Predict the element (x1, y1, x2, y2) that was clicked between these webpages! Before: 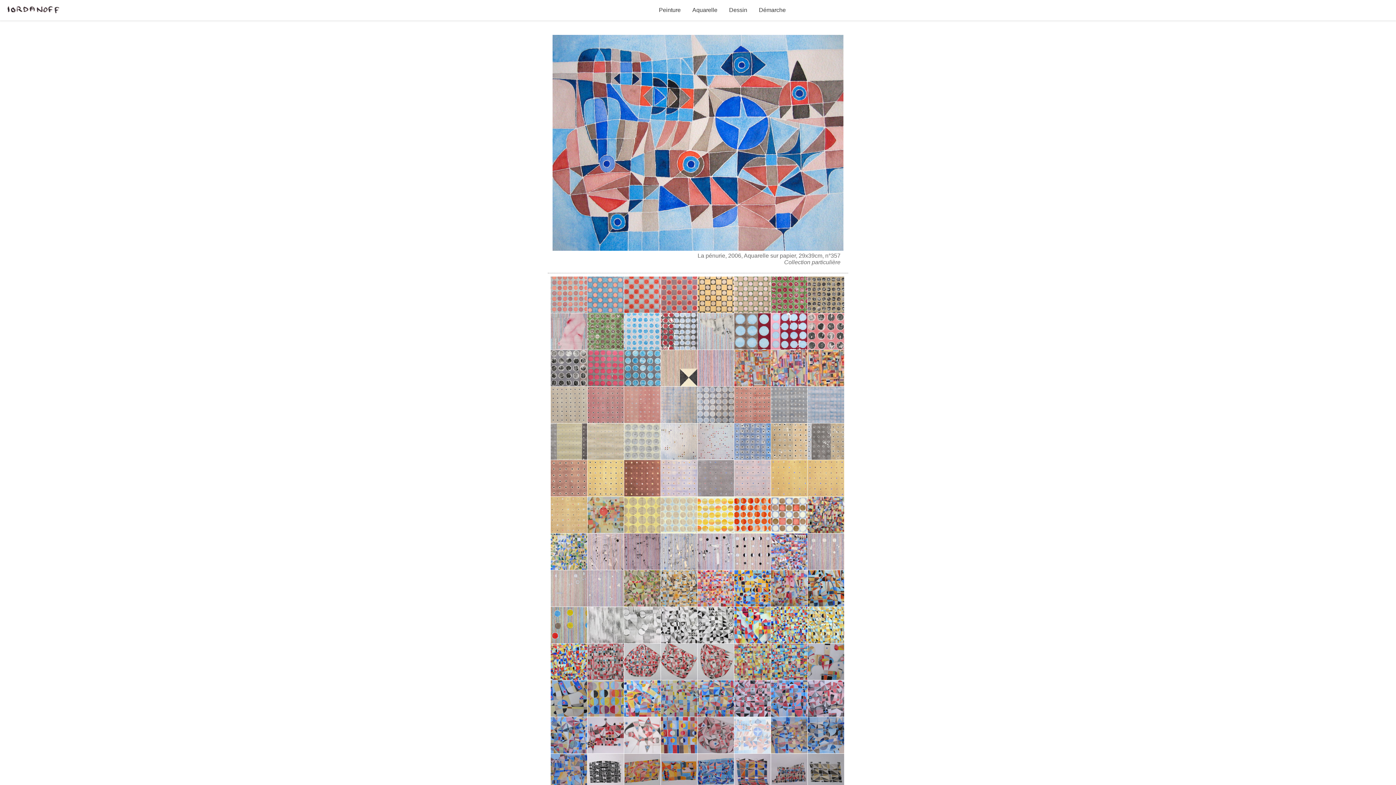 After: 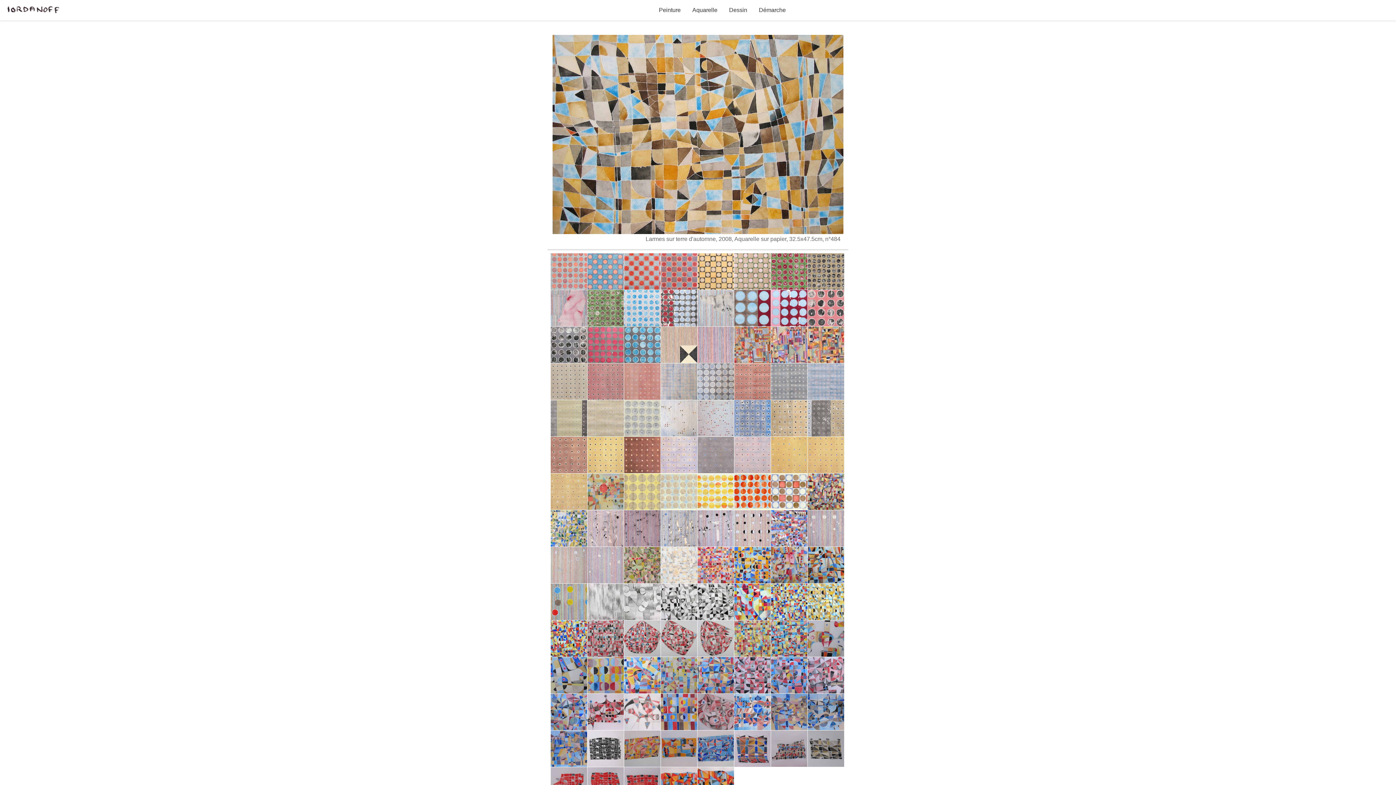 Action: bbox: (661, 584, 697, 591)